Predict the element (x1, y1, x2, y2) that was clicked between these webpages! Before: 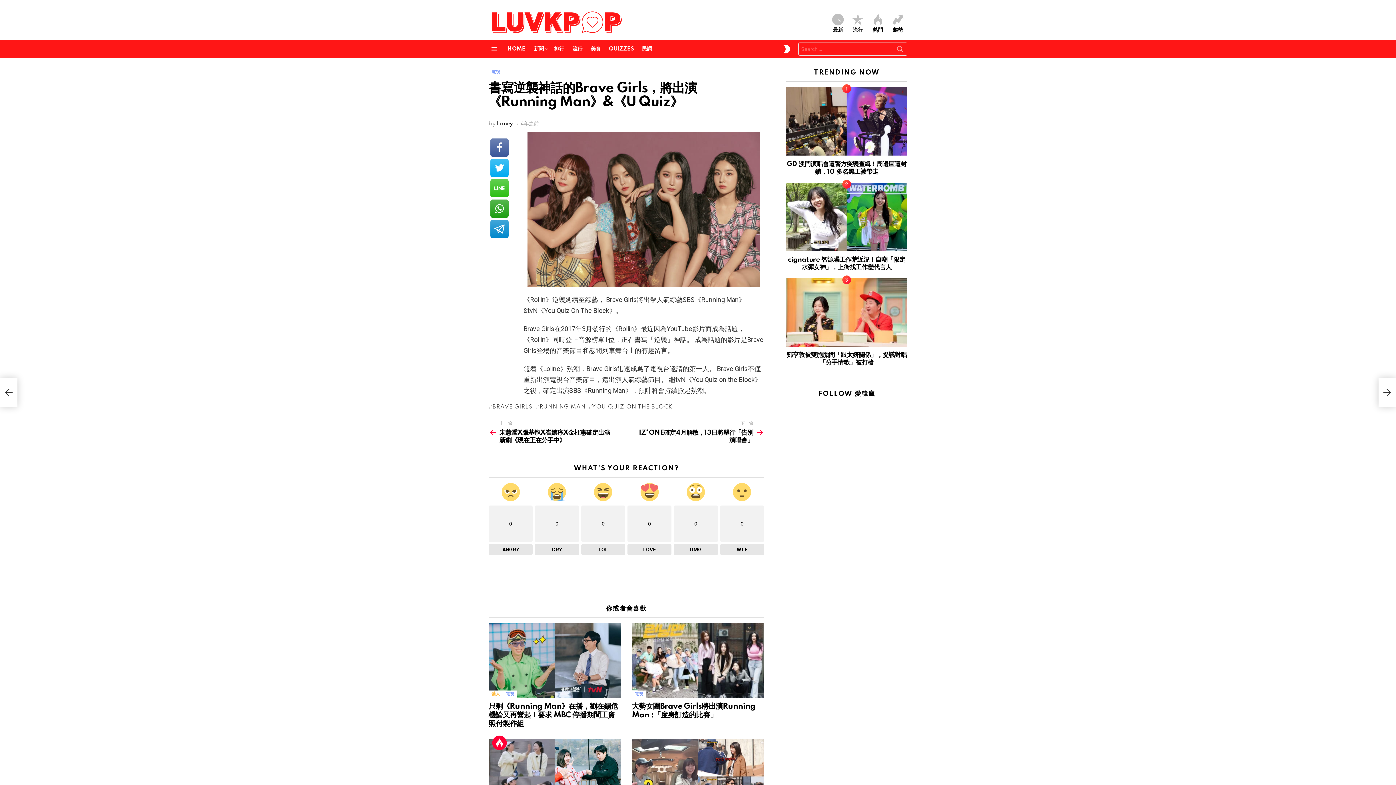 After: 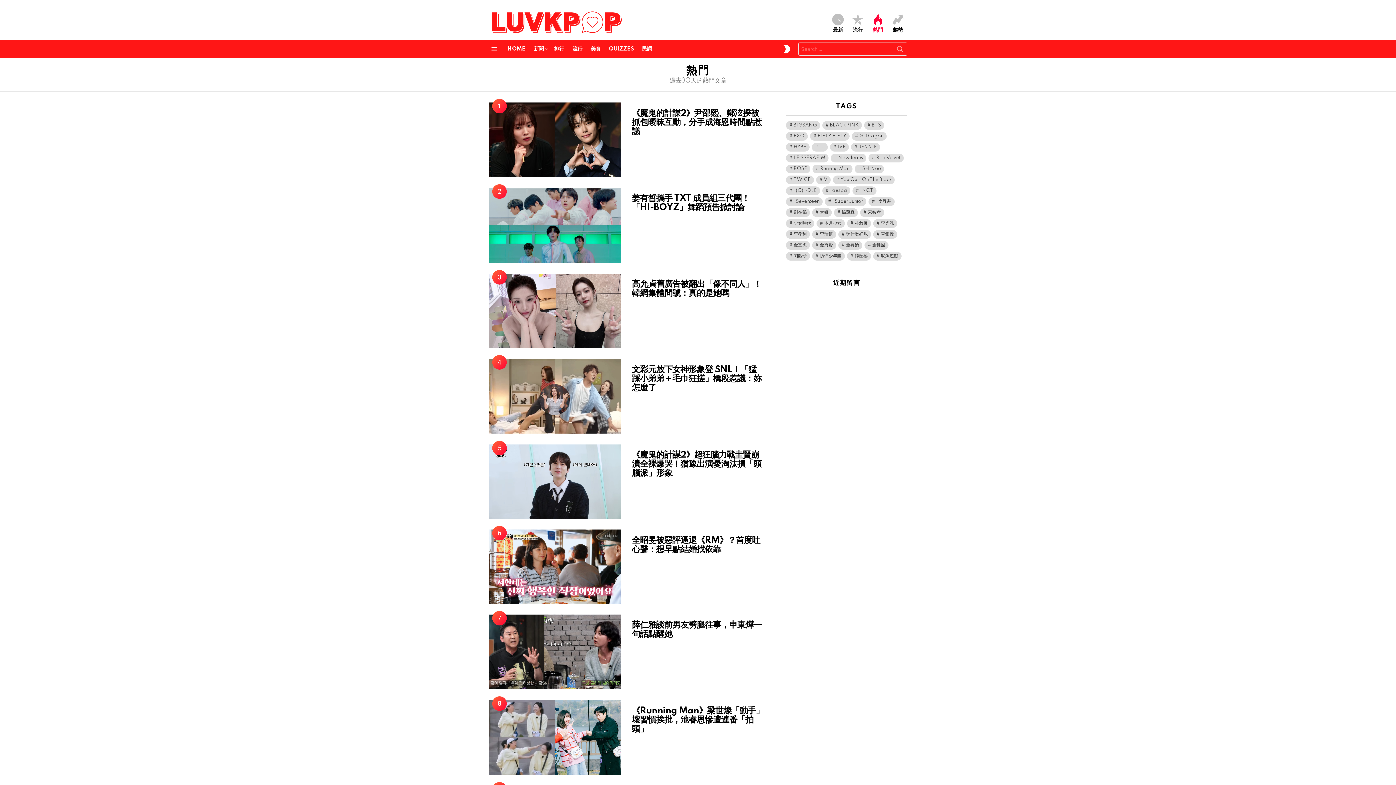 Action: label: Hot bbox: (492, 736, 506, 750)